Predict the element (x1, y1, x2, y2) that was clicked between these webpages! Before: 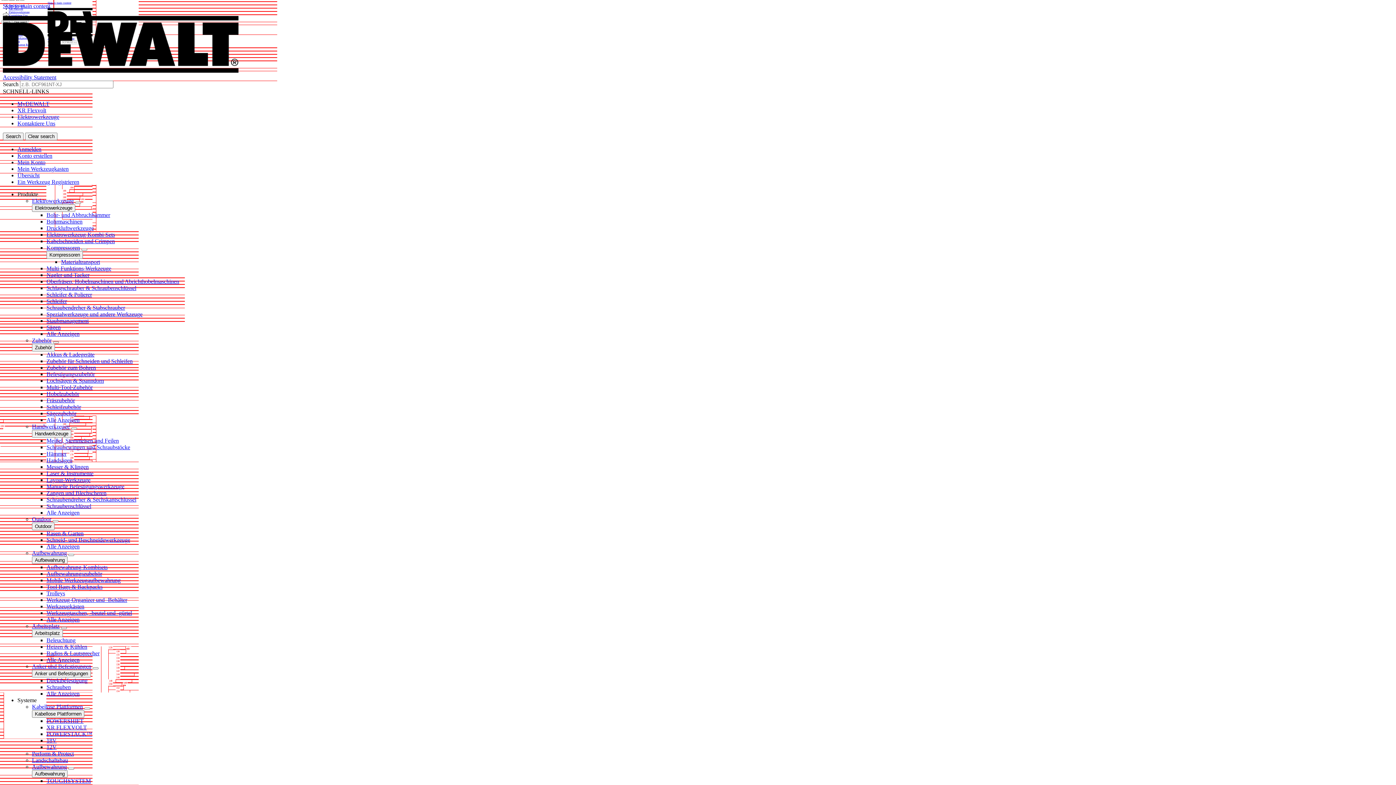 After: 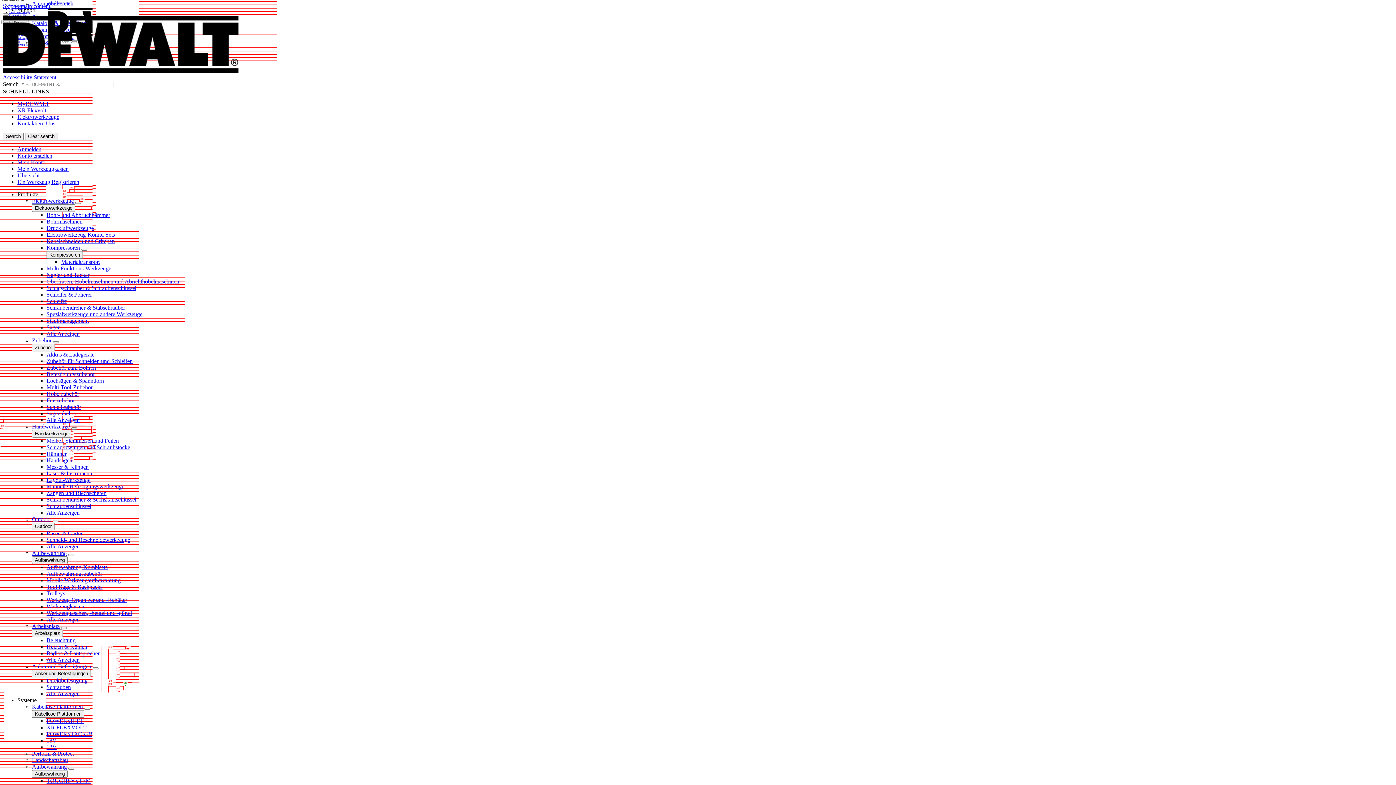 Action: label: Schraubendreher & Stabschrauber bbox: (46, 304, 125, 310)